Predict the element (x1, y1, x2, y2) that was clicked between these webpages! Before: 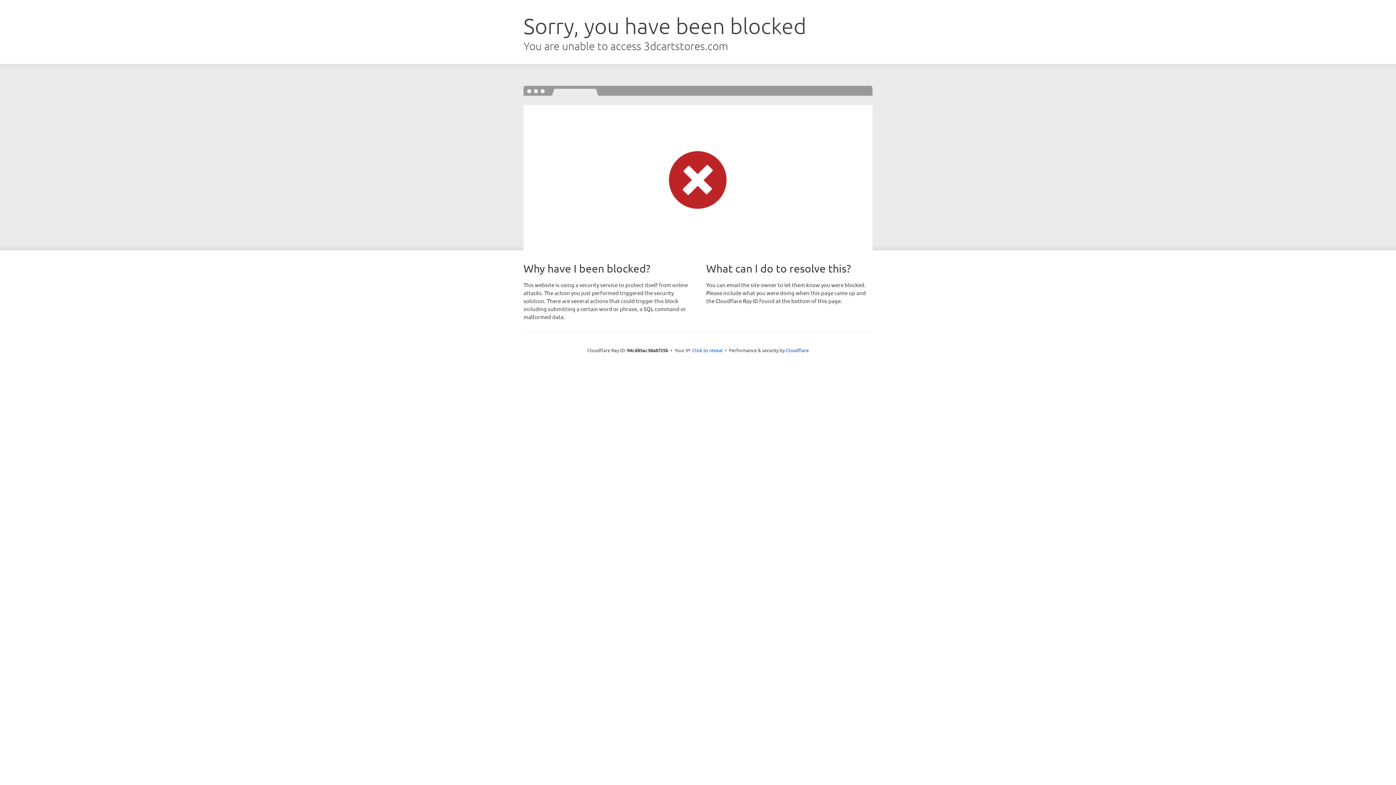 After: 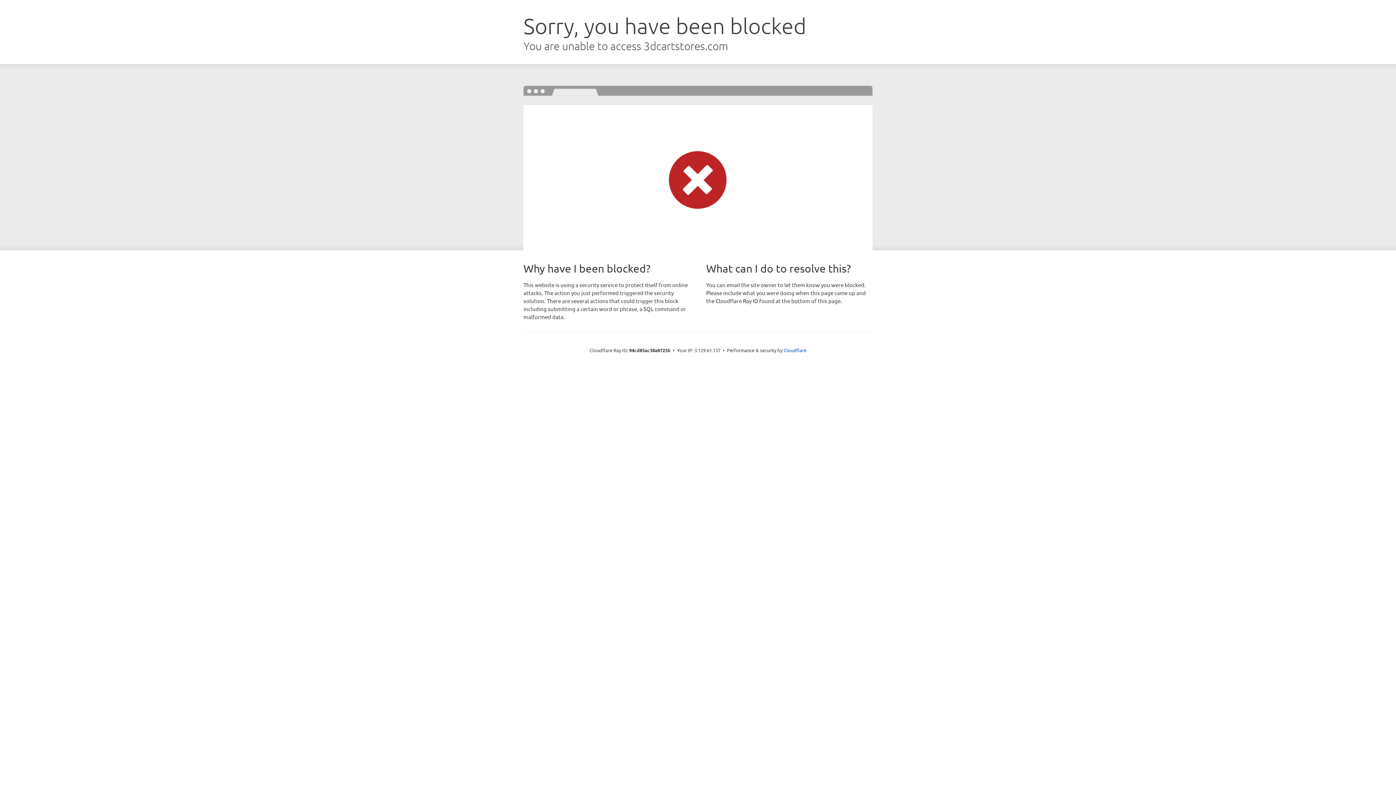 Action: bbox: (692, 346, 722, 353) label: Click to reveal